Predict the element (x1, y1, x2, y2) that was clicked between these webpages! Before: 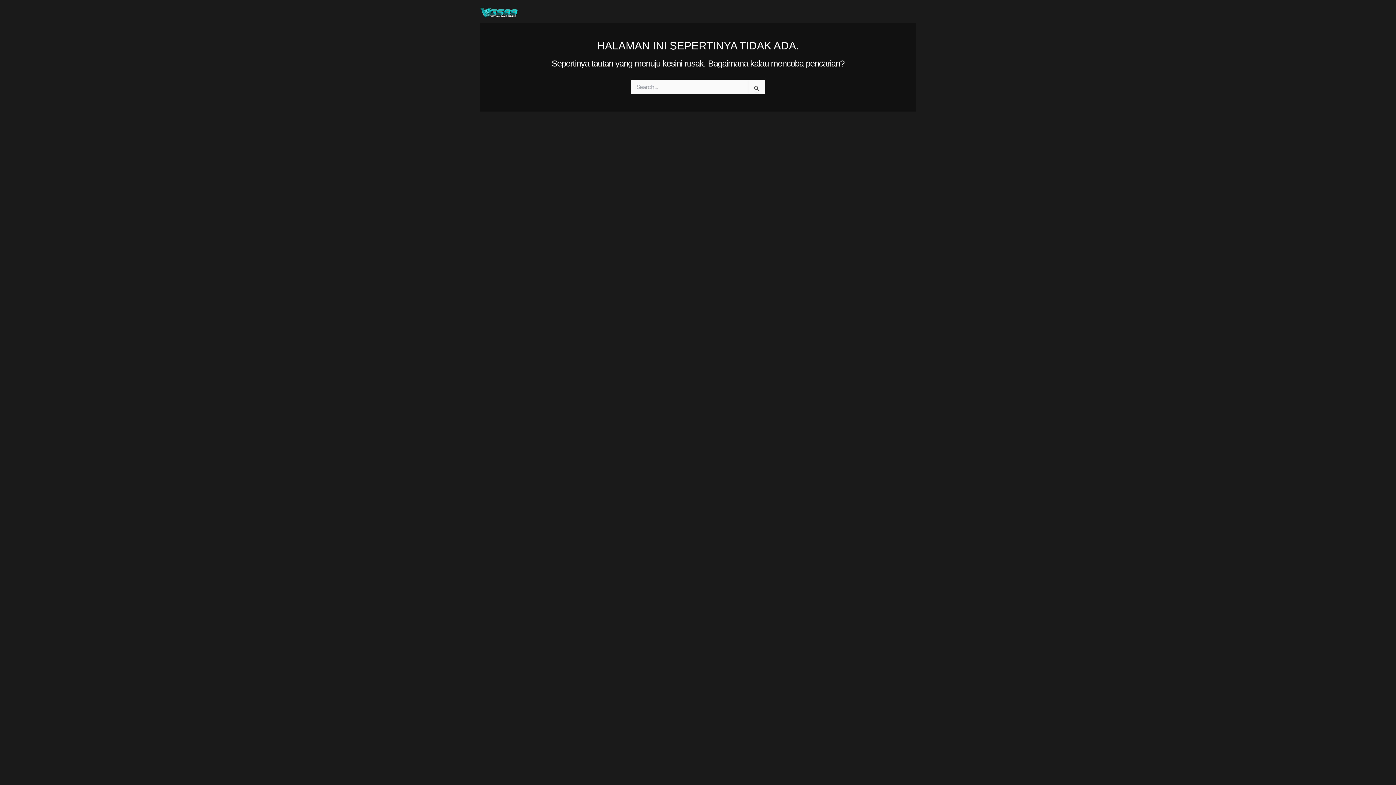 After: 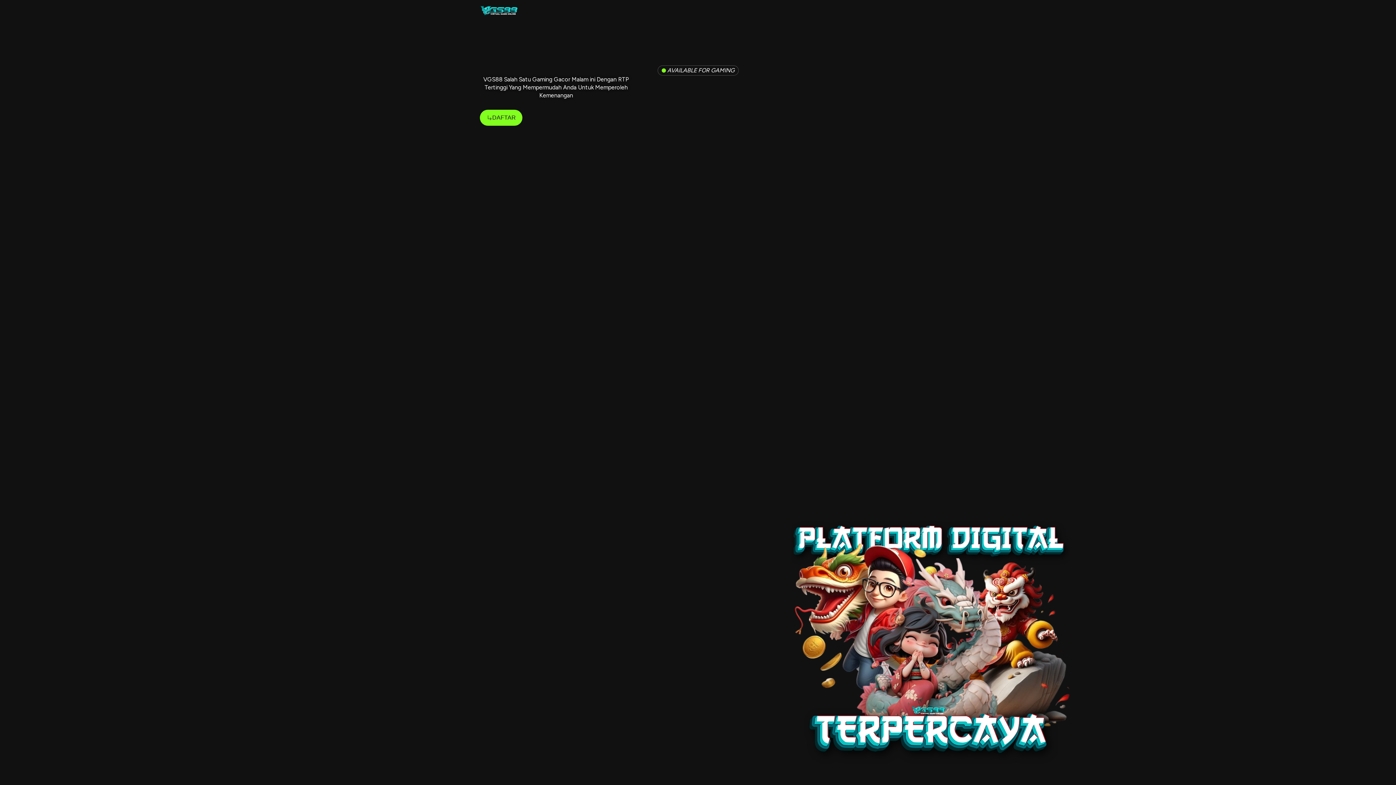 Action: bbox: (480, 8, 523, 15)